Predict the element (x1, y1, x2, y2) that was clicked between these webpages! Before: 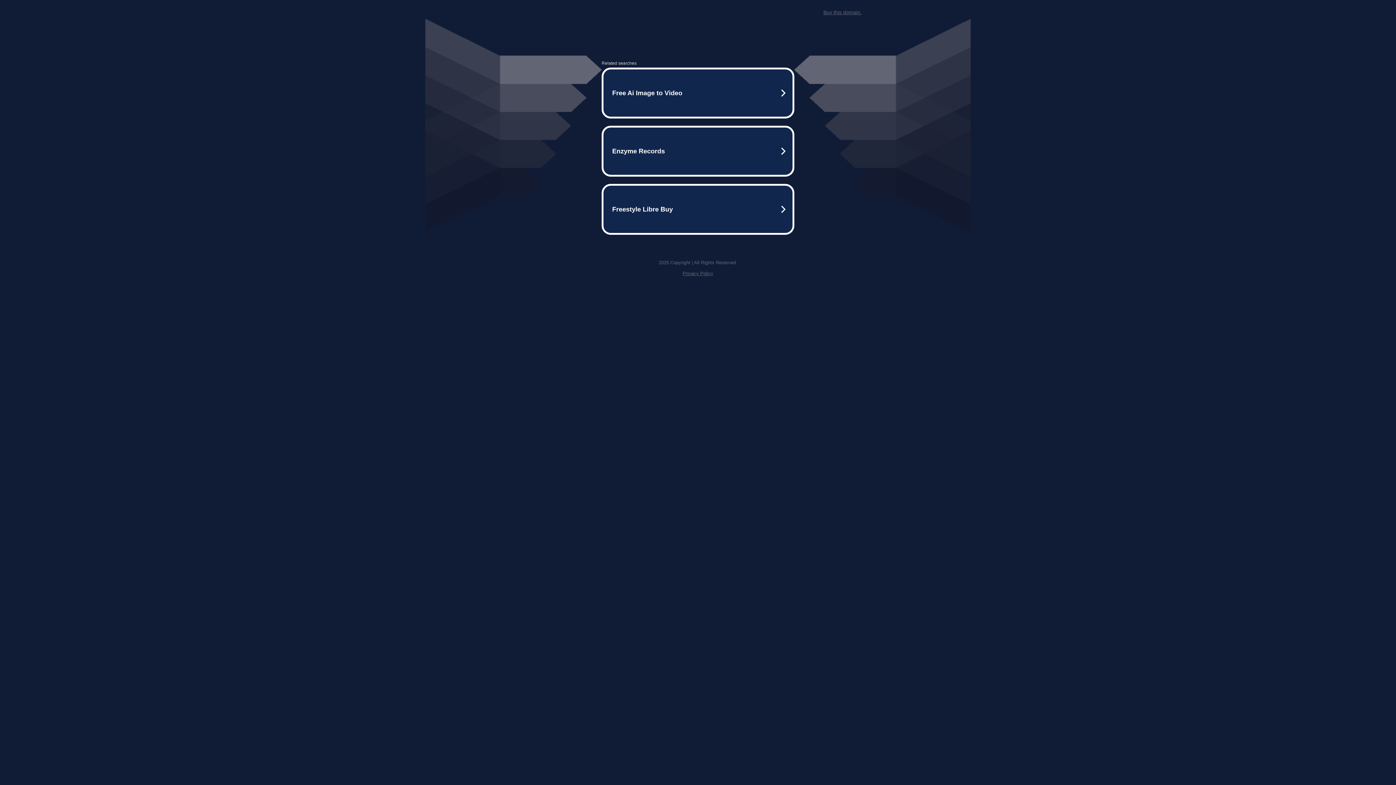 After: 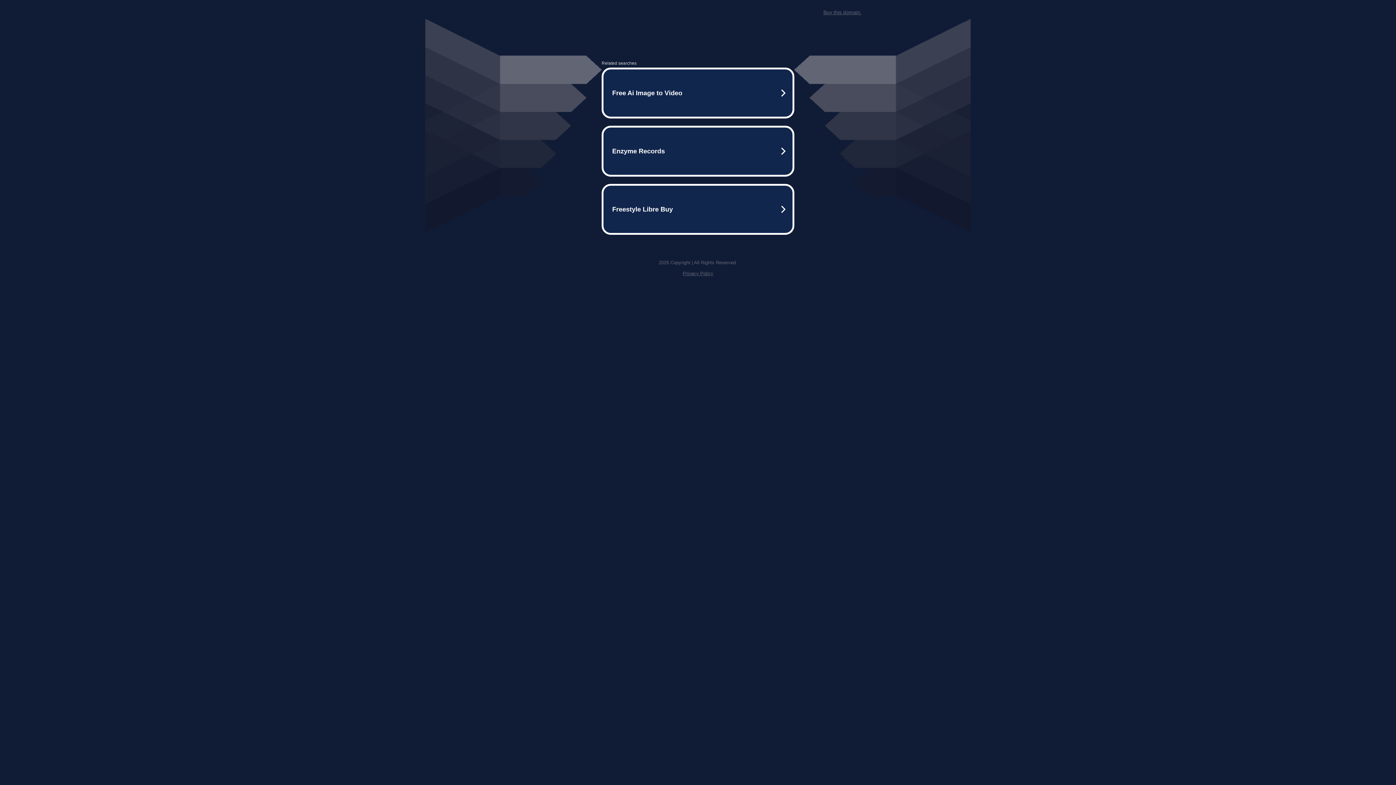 Action: bbox: (823, 9, 861, 15) label: Buy this domain.